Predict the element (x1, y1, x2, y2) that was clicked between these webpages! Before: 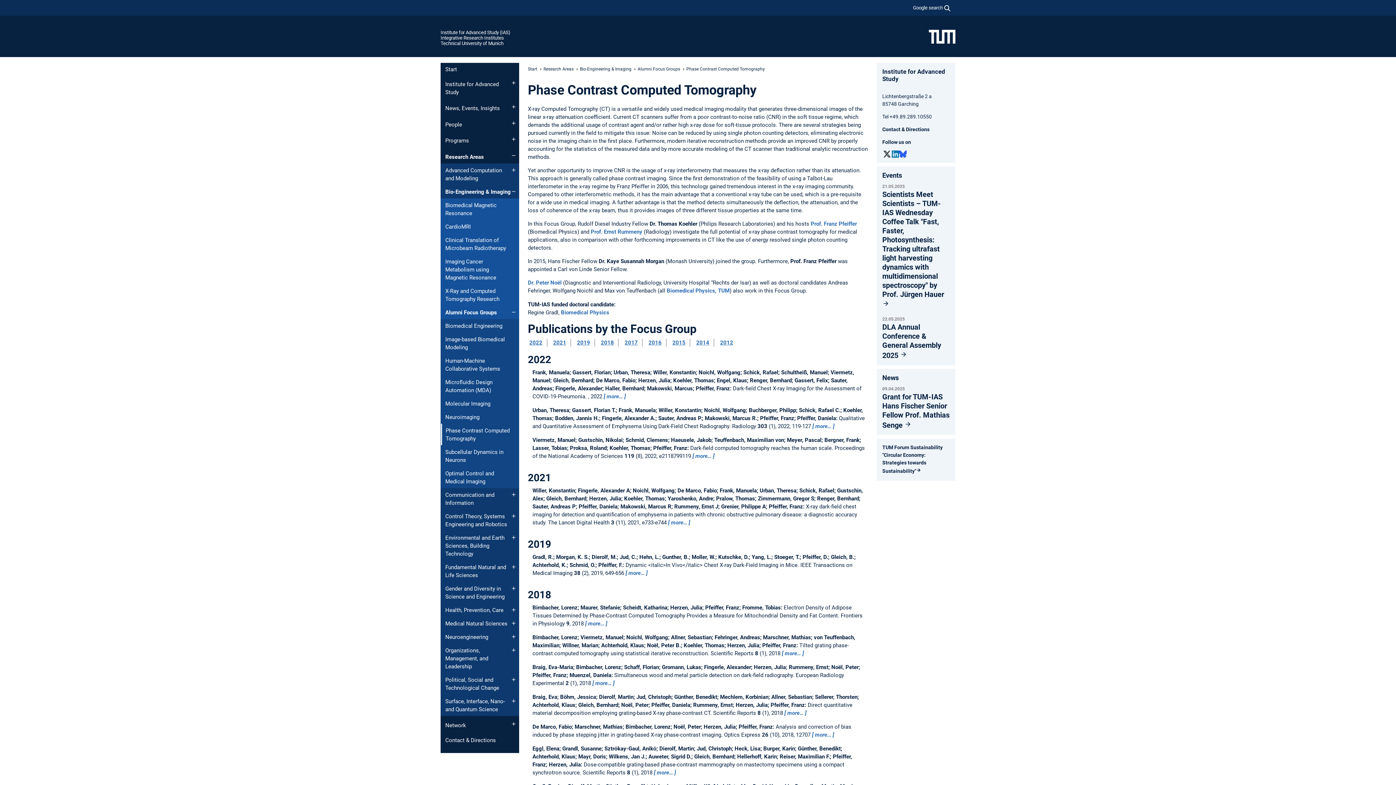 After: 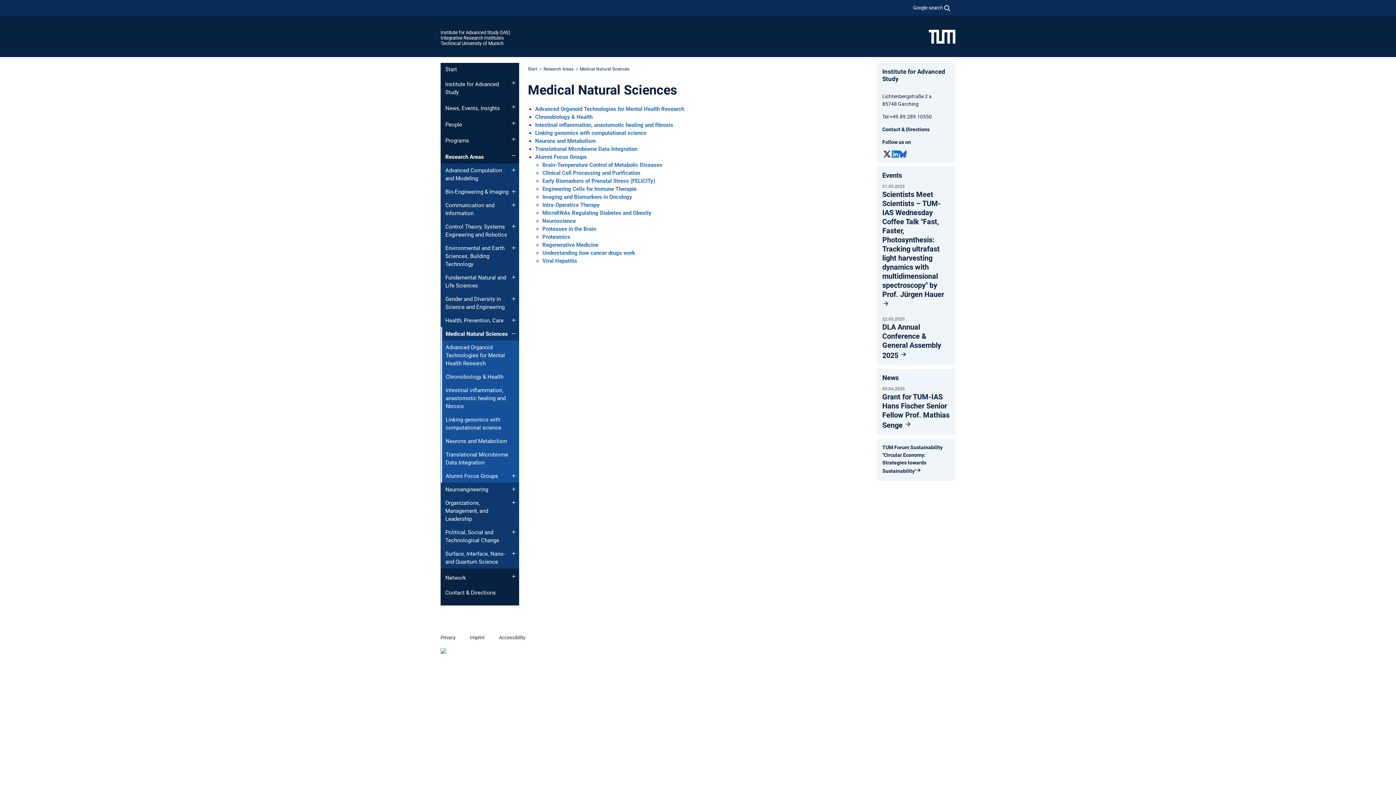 Action: bbox: (440, 617, 519, 630) label: Medical Natural Sciences